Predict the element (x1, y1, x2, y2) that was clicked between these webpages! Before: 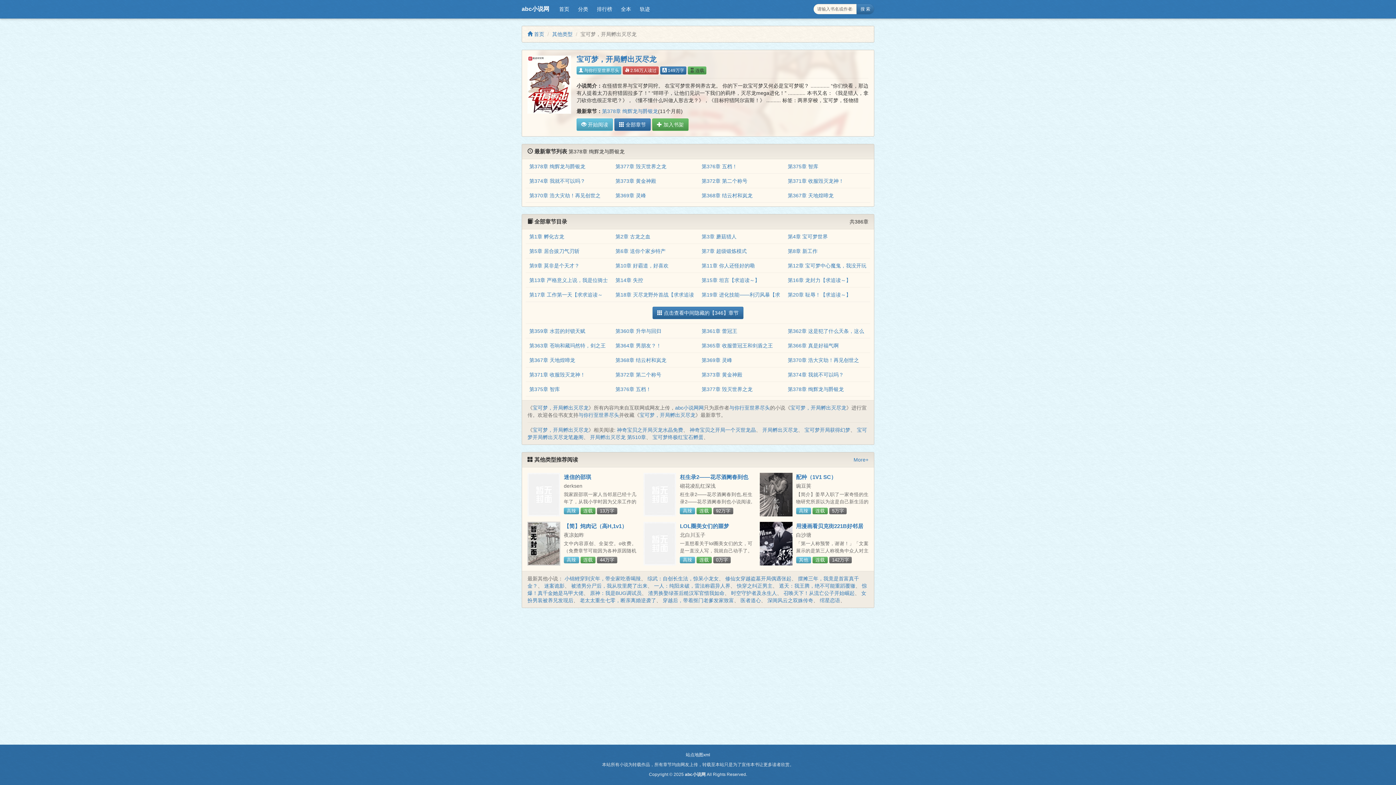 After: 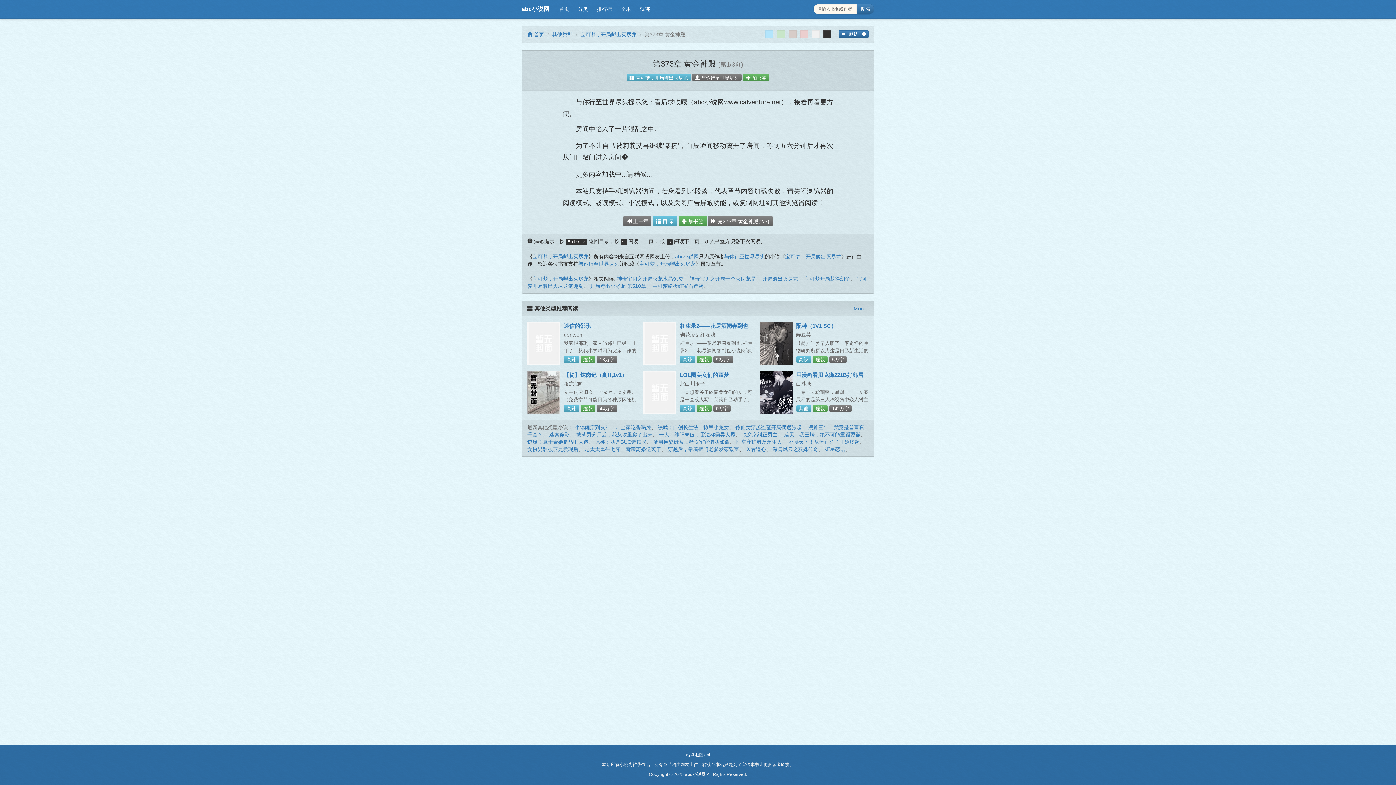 Action: label: 第373章 黄金神殿 bbox: (615, 178, 656, 184)